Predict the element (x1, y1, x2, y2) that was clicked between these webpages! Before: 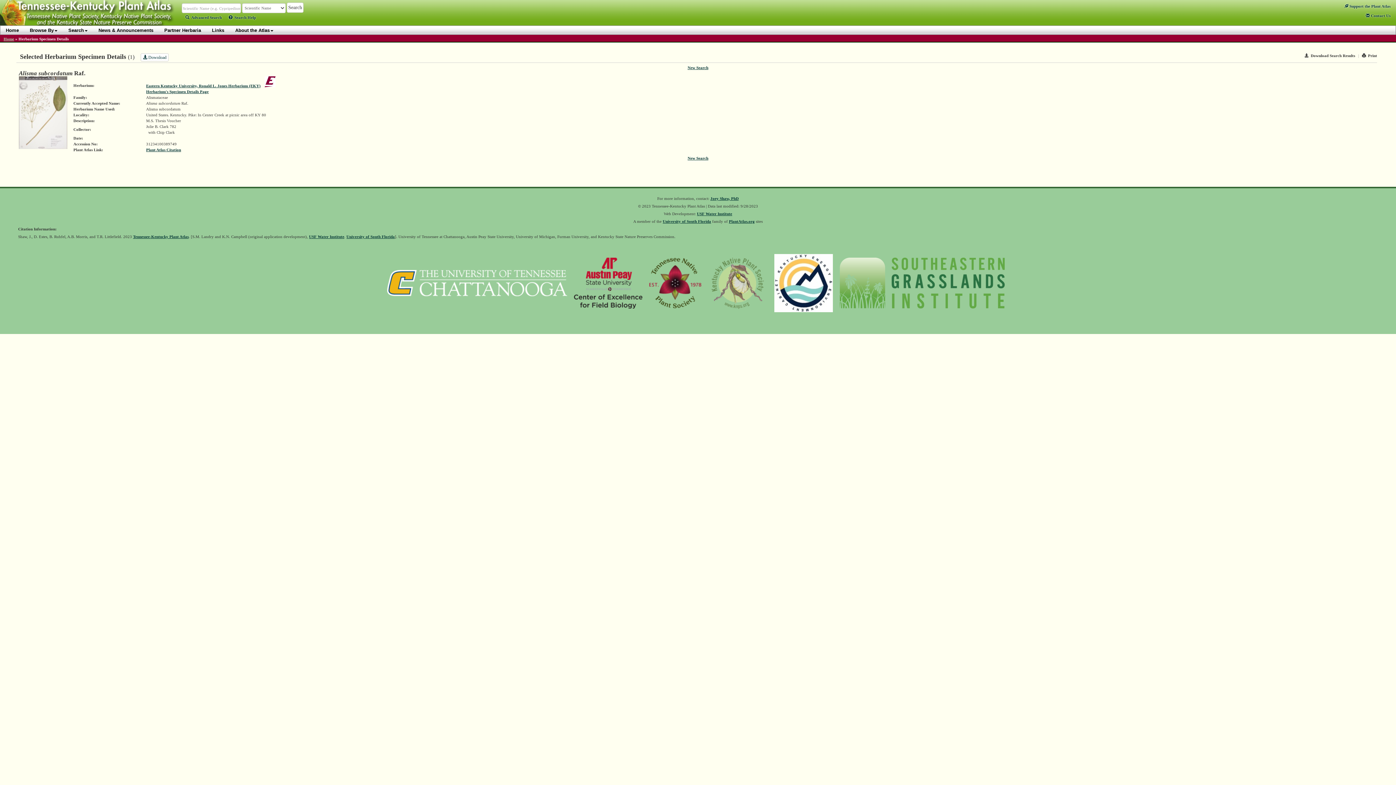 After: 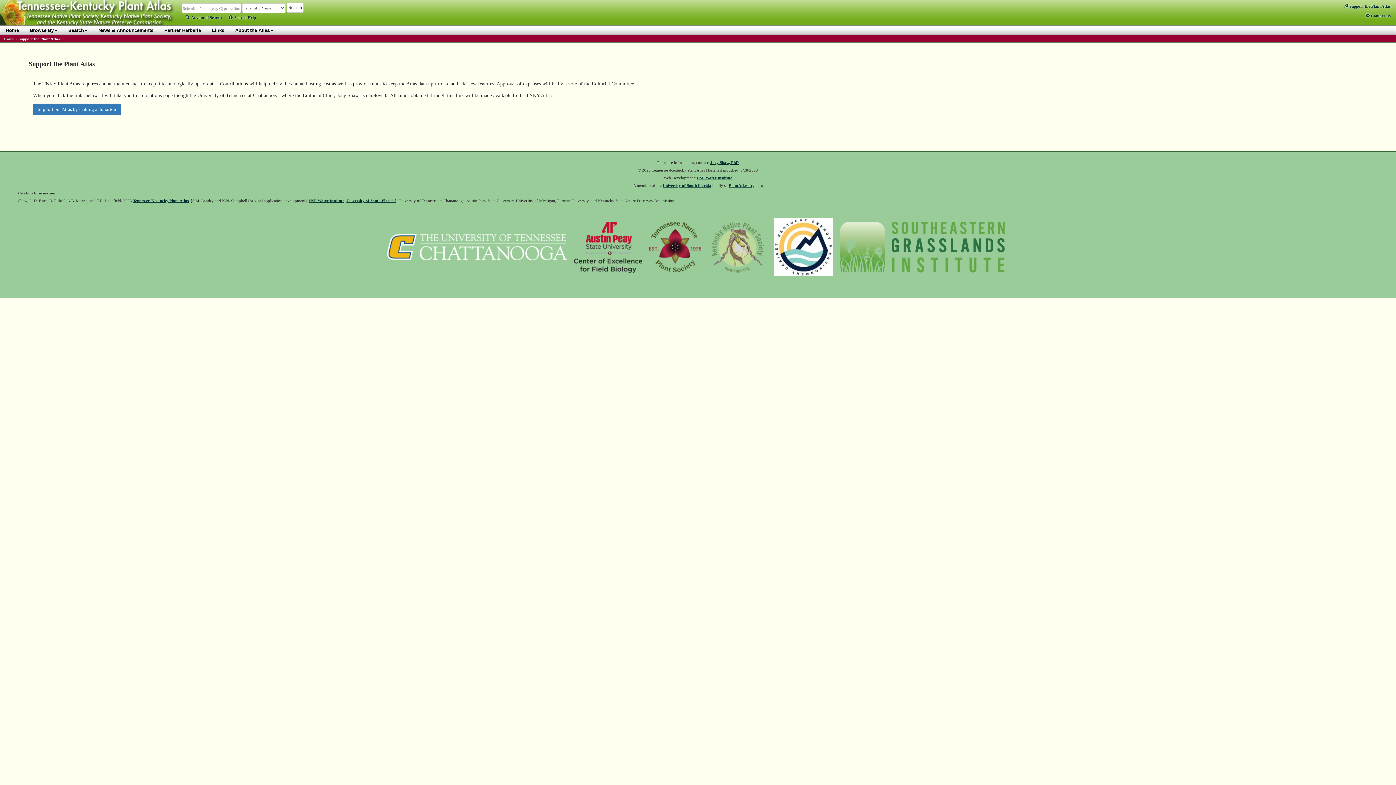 Action: bbox: (1344, 4, 1390, 8) label:  Support the Plant Atlas